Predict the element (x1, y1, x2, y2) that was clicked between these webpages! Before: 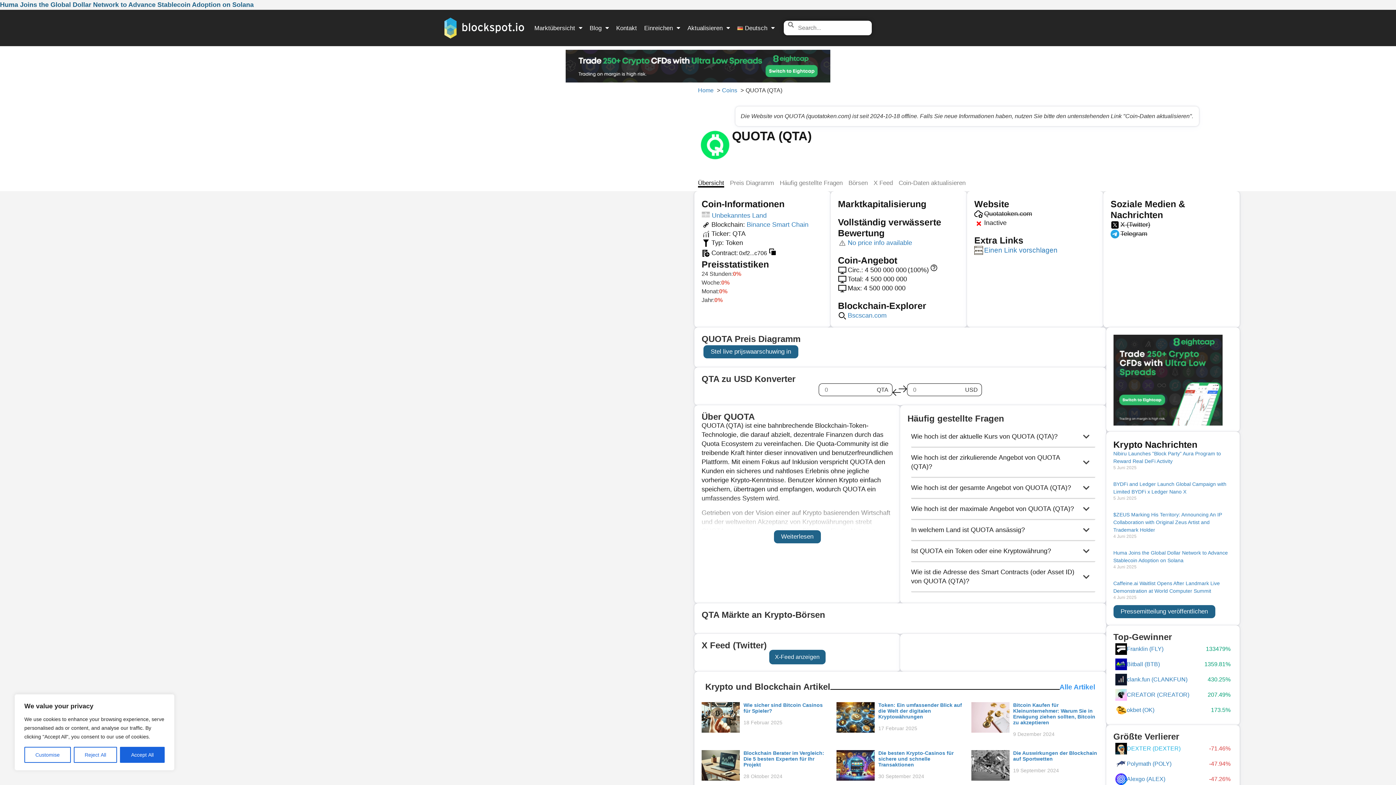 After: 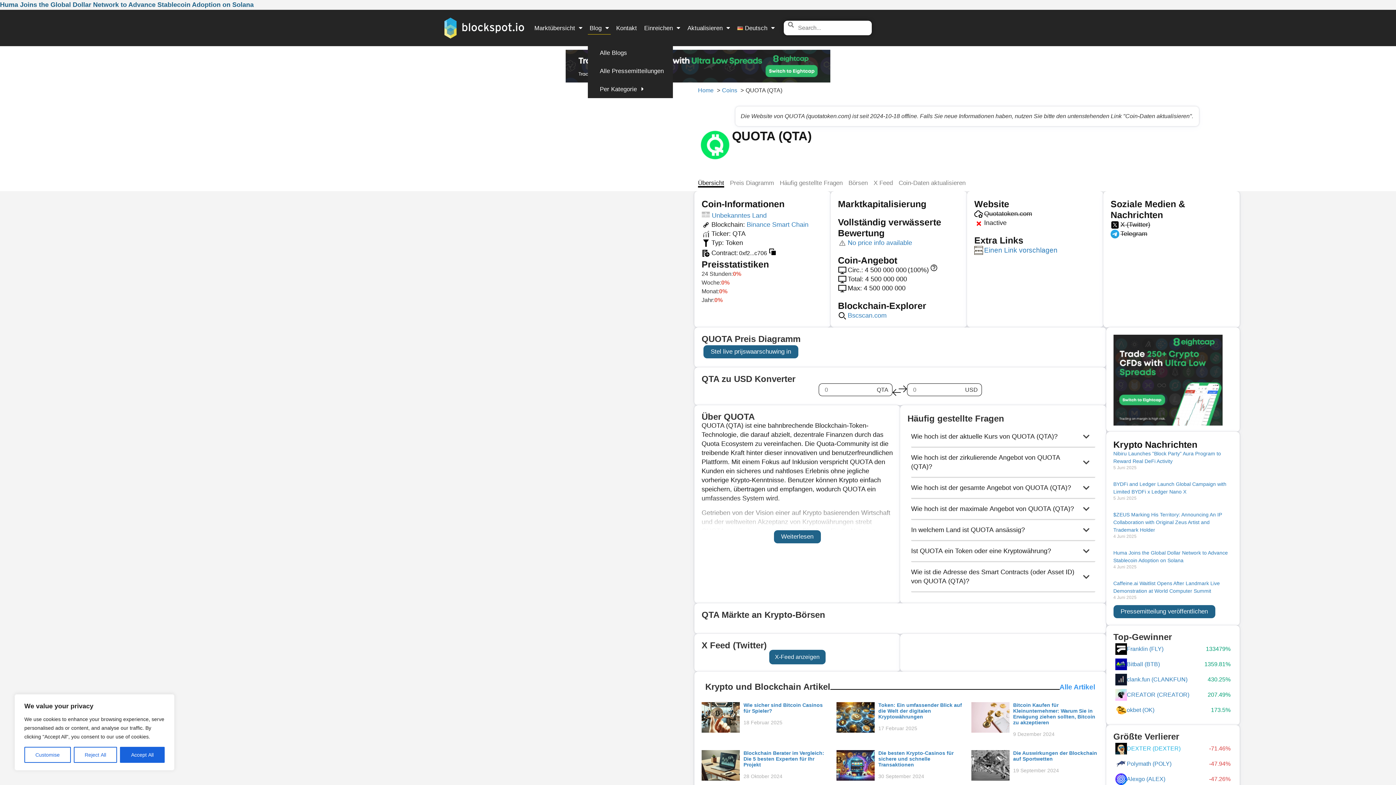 Action: label: Blog bbox: (588, 21, 610, 34)